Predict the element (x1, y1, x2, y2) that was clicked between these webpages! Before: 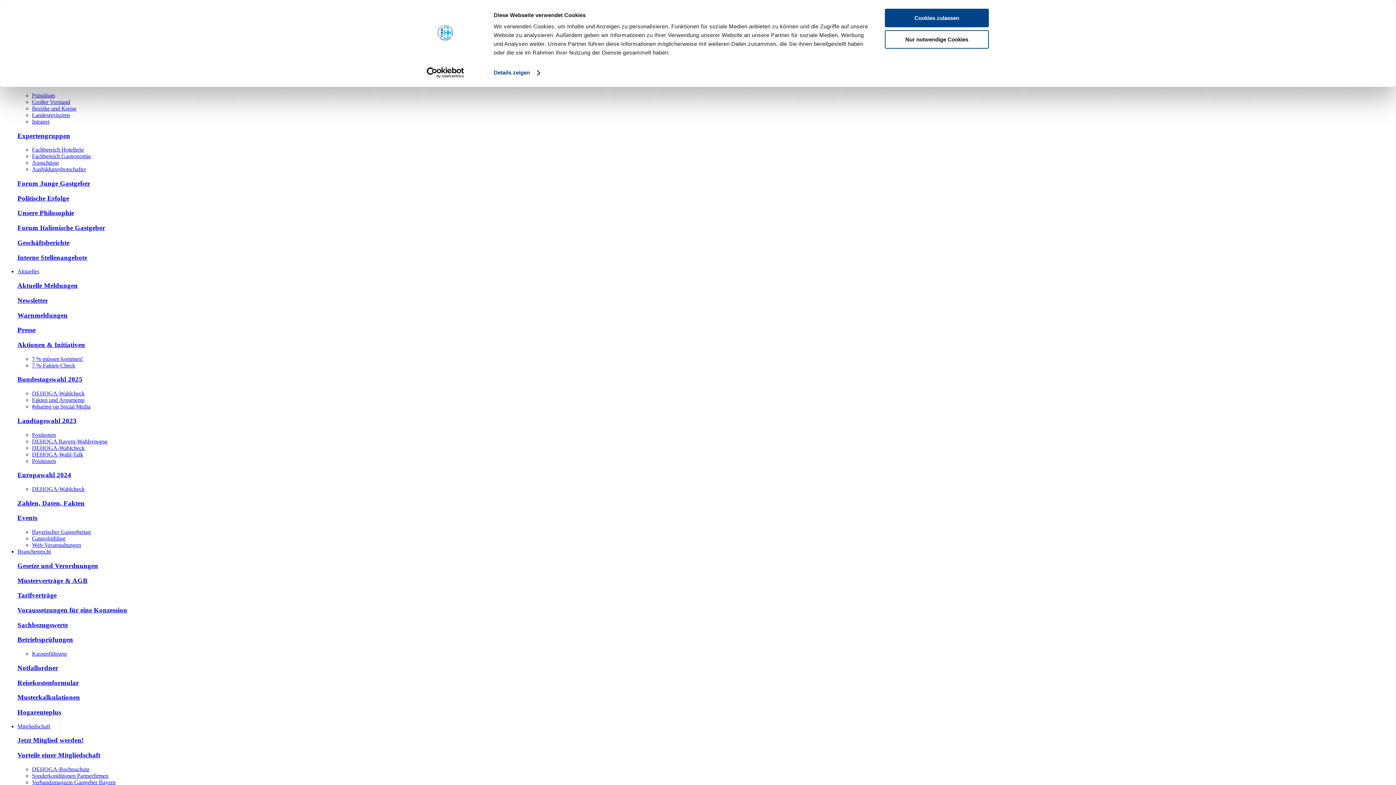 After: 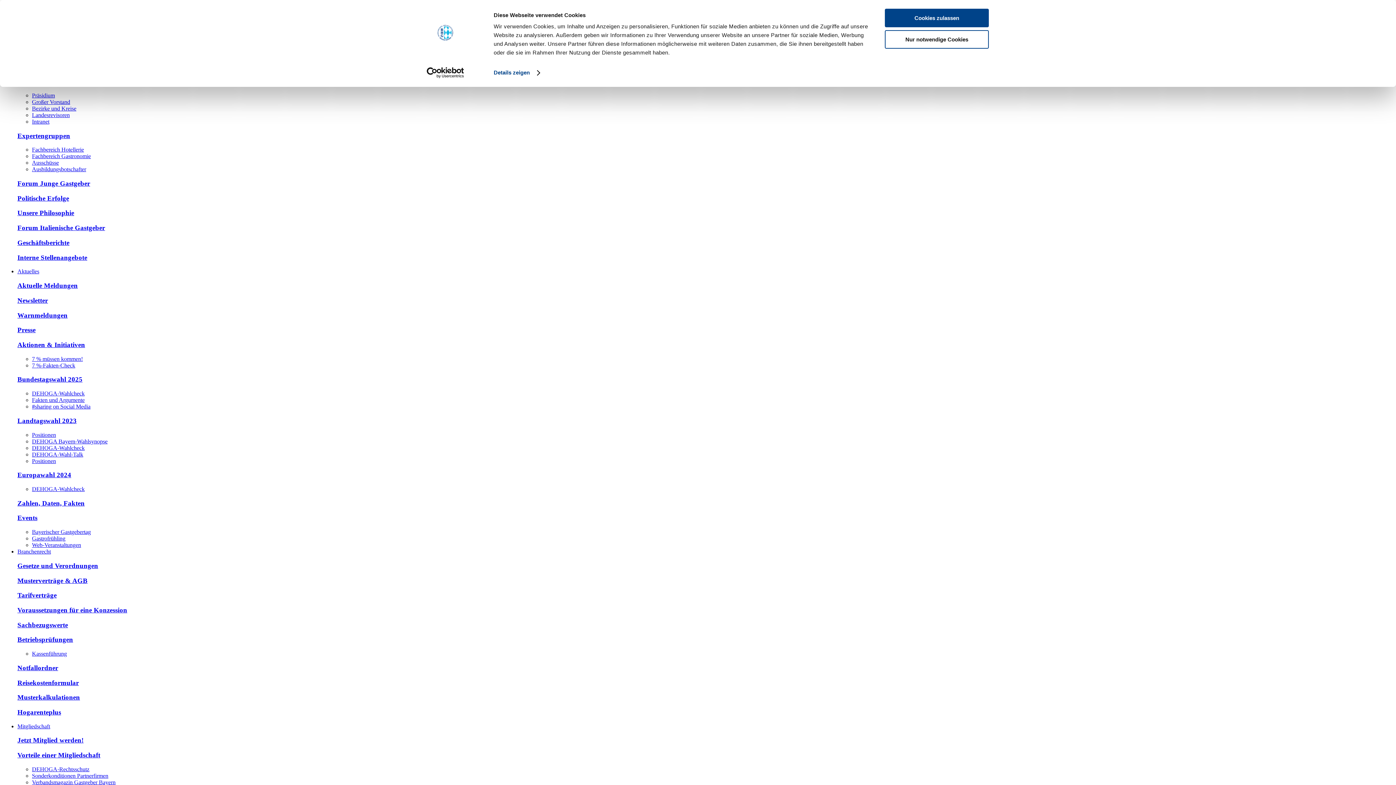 Action: bbox: (17, 636, 73, 643) label: Betriebsprüfungen